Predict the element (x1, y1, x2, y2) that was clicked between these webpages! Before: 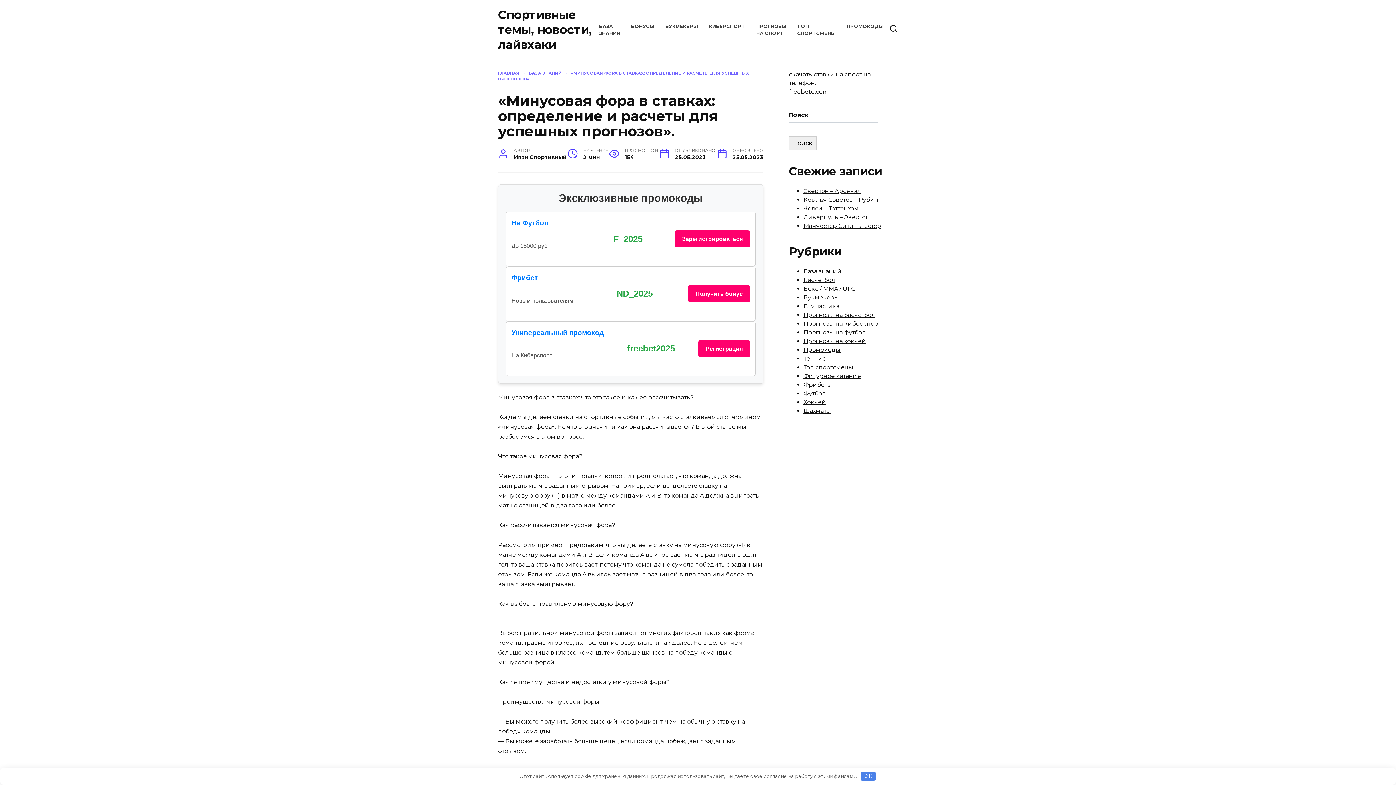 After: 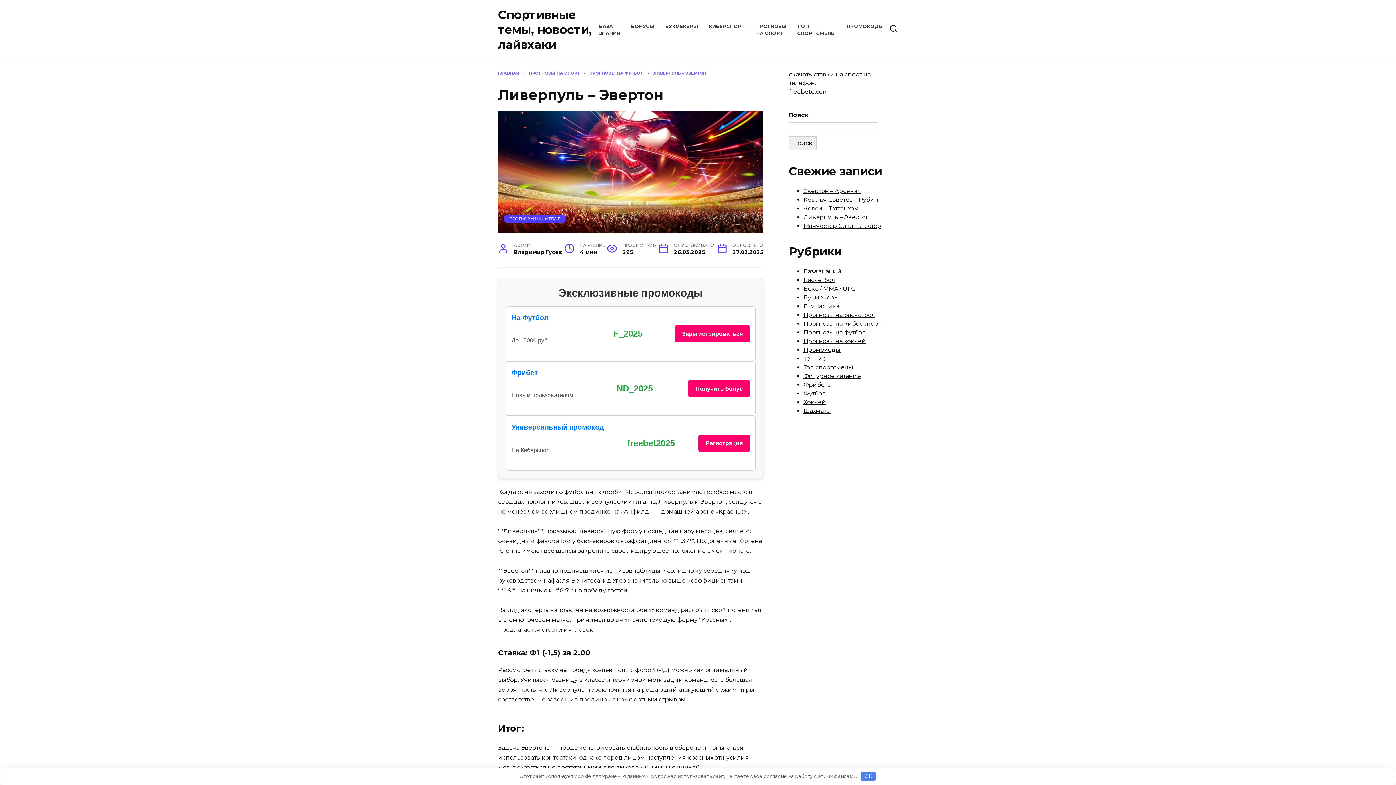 Action: label: Ливерпуль – Эвертон bbox: (803, 213, 869, 220)